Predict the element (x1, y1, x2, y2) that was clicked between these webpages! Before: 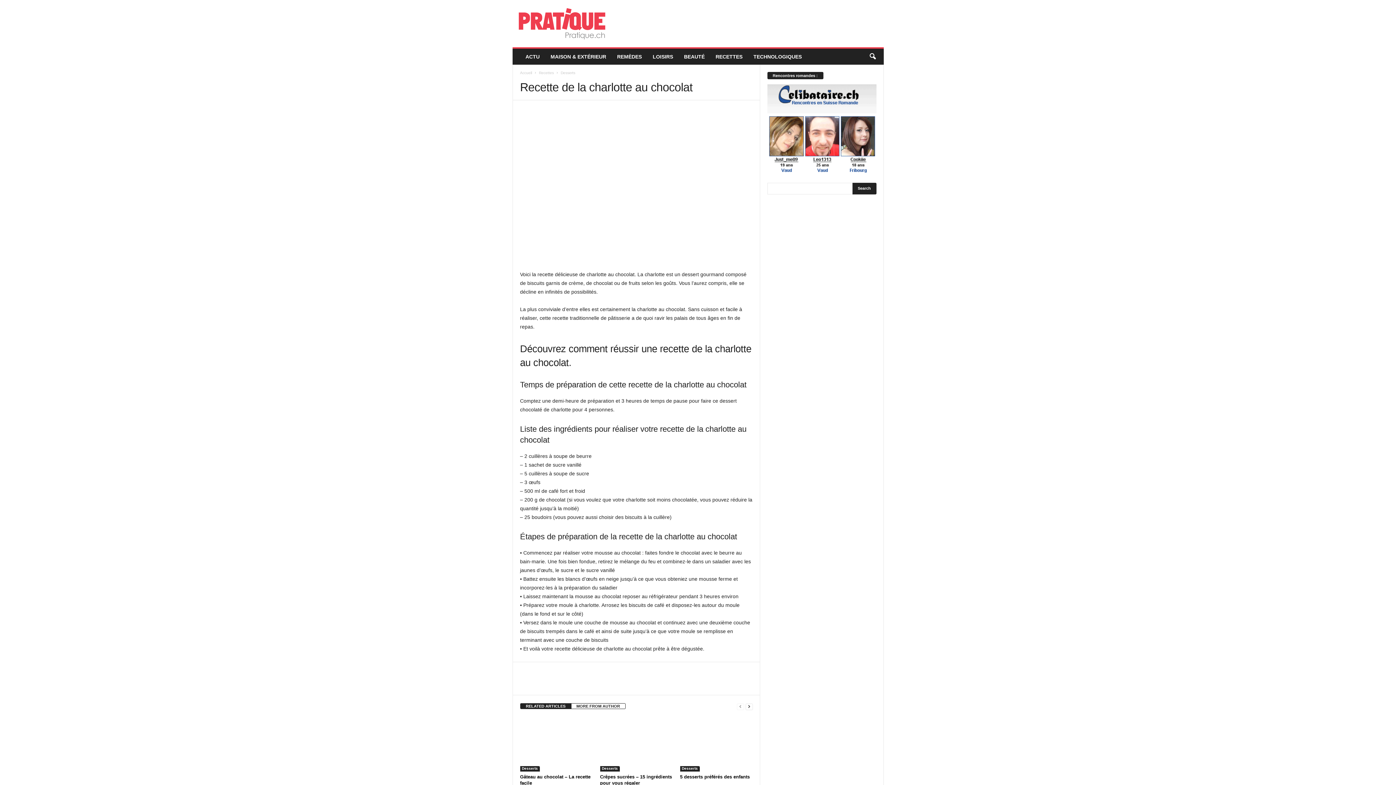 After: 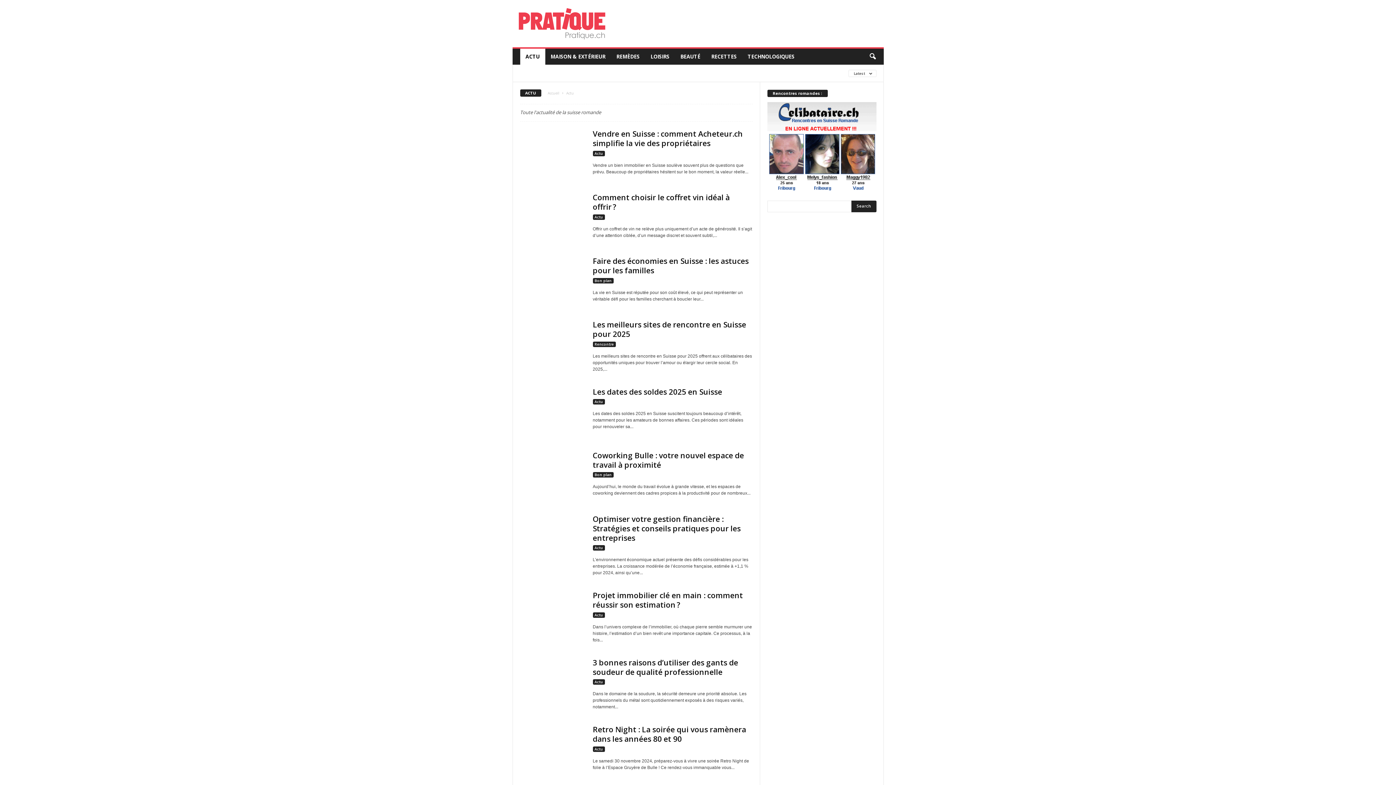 Action: label: ACTU bbox: (520, 48, 545, 64)